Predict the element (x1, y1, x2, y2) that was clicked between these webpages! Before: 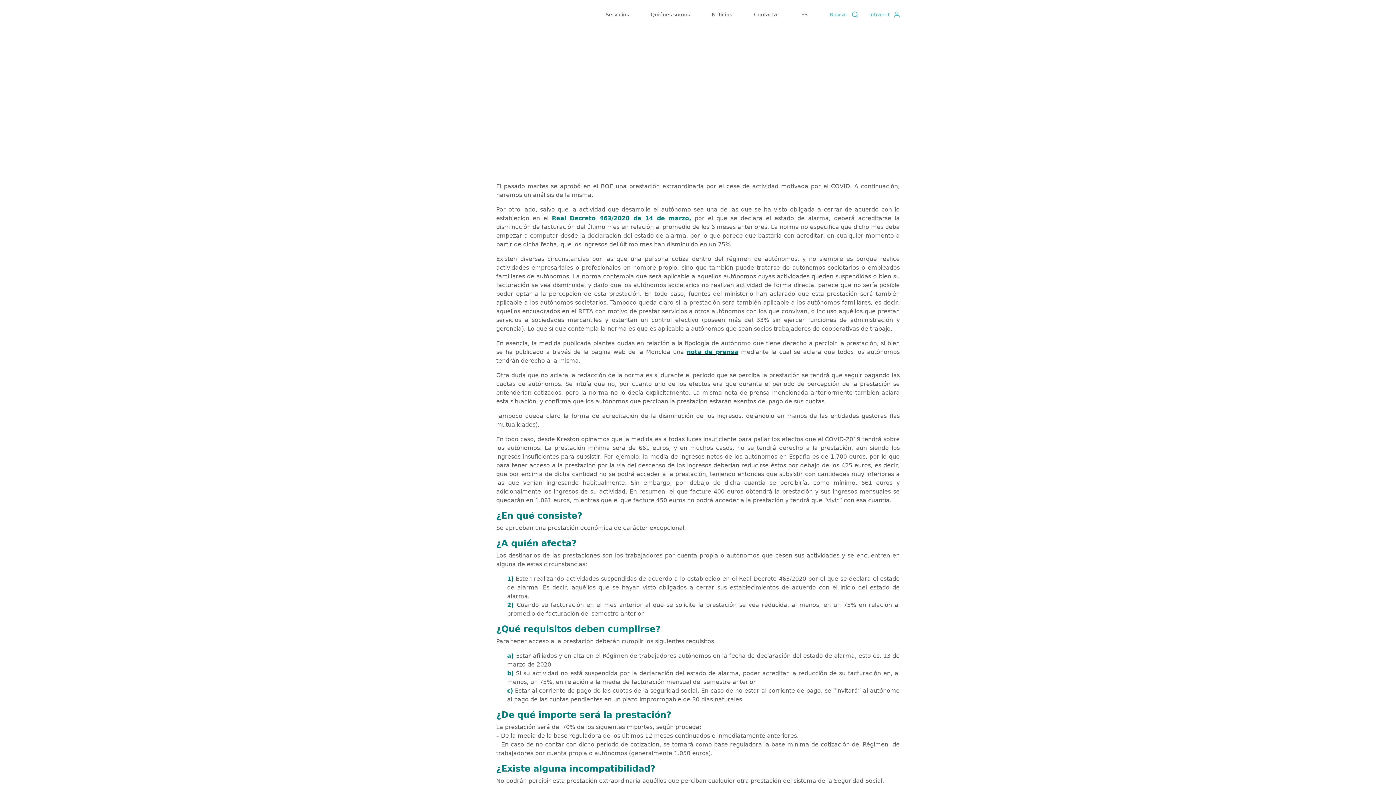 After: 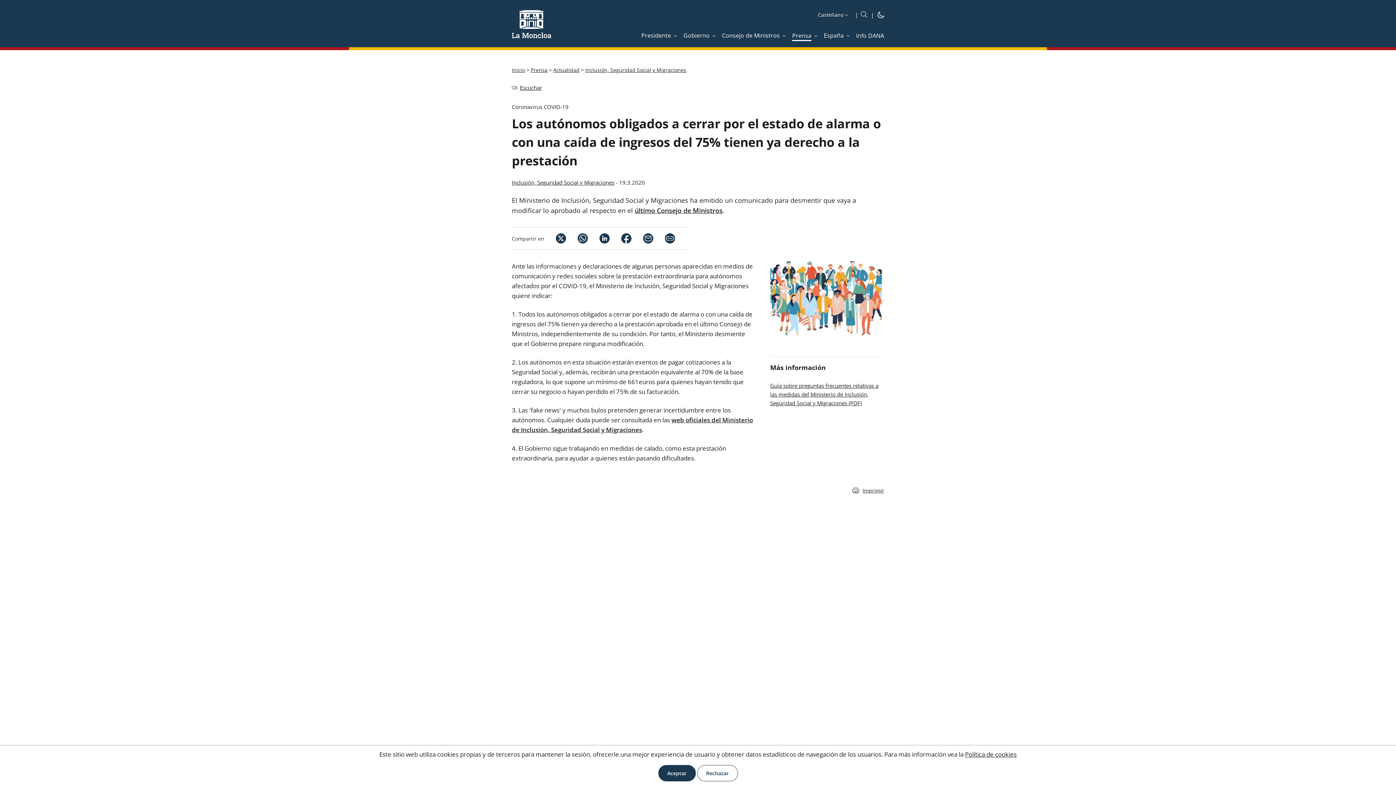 Action: bbox: (686, 348, 738, 355) label: nota de prensa